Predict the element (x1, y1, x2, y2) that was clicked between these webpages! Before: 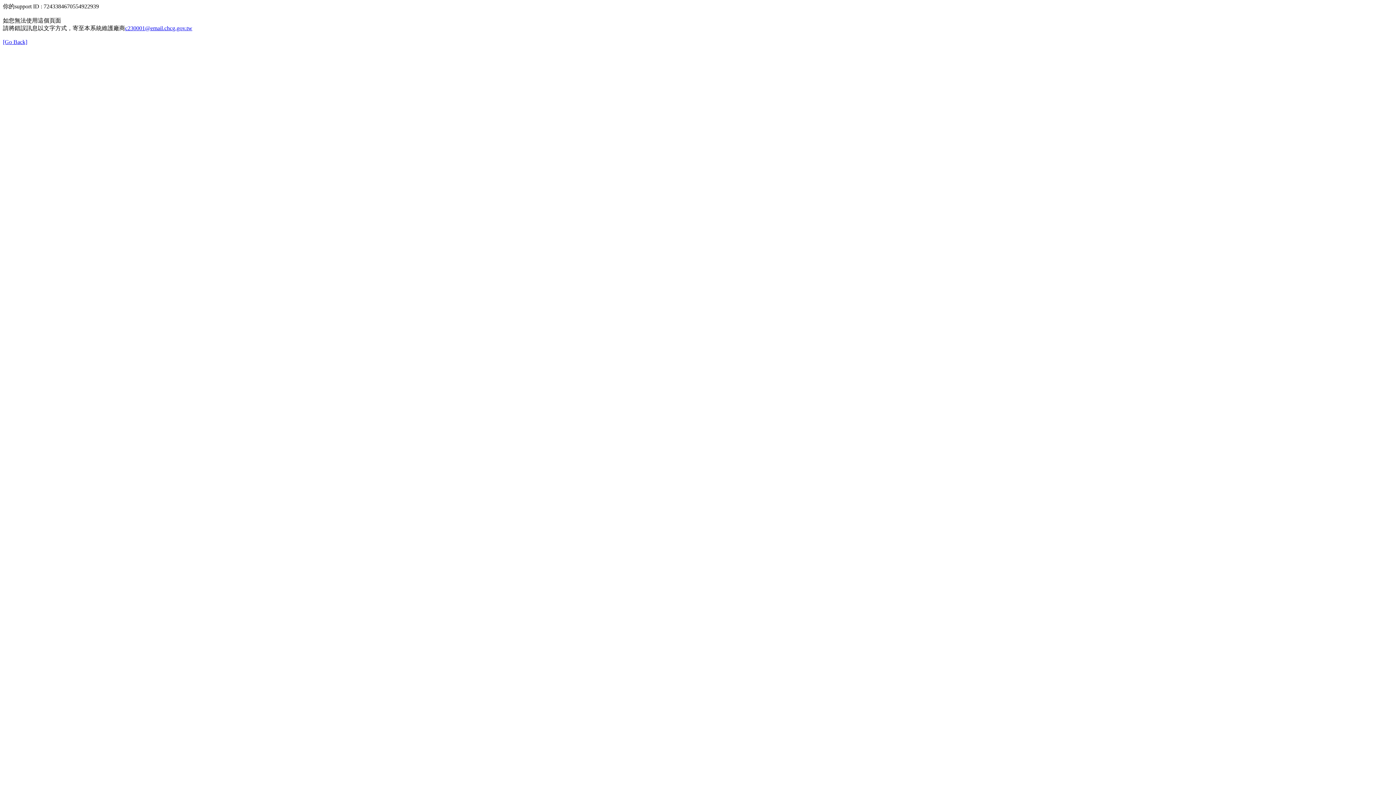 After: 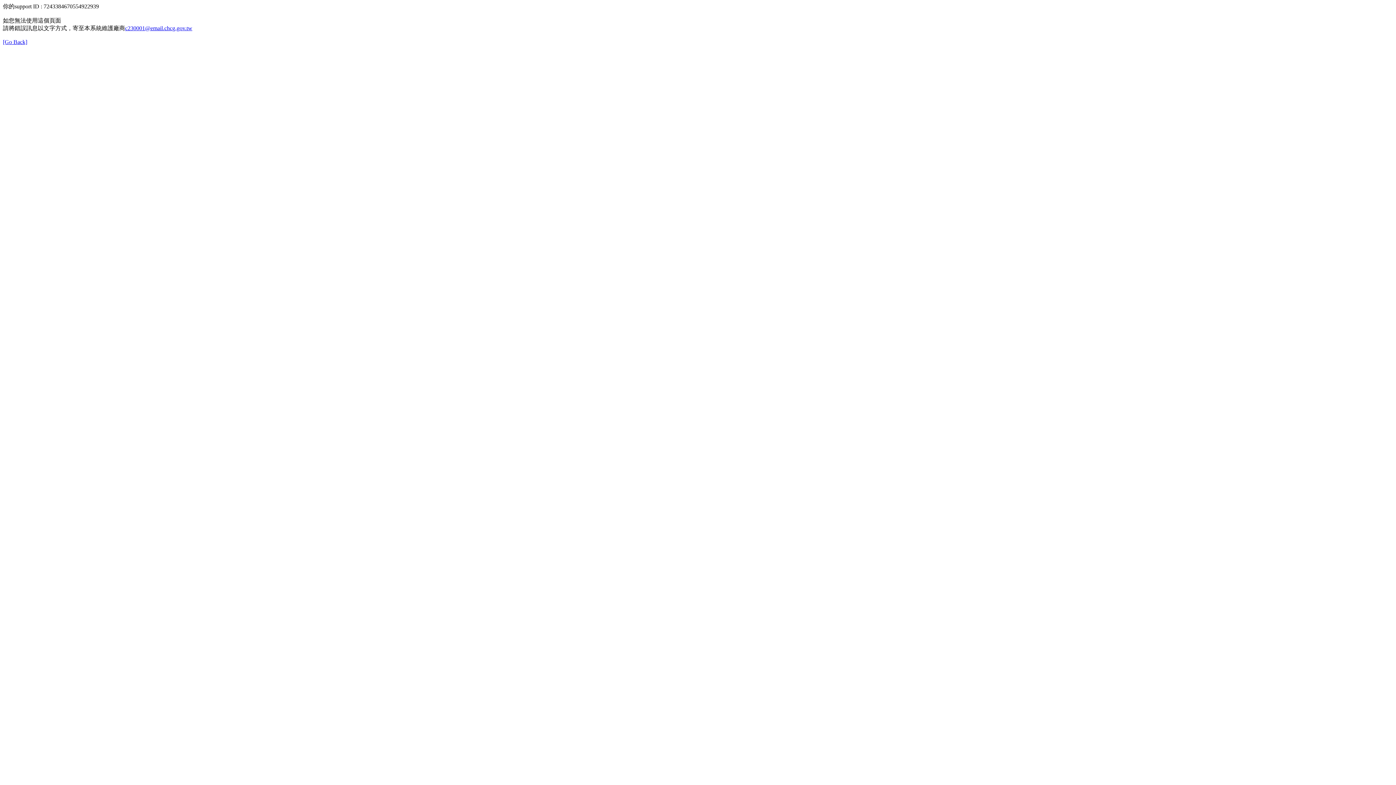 Action: bbox: (125, 25, 192, 31) label: c230001@email.chcg.gov.tw